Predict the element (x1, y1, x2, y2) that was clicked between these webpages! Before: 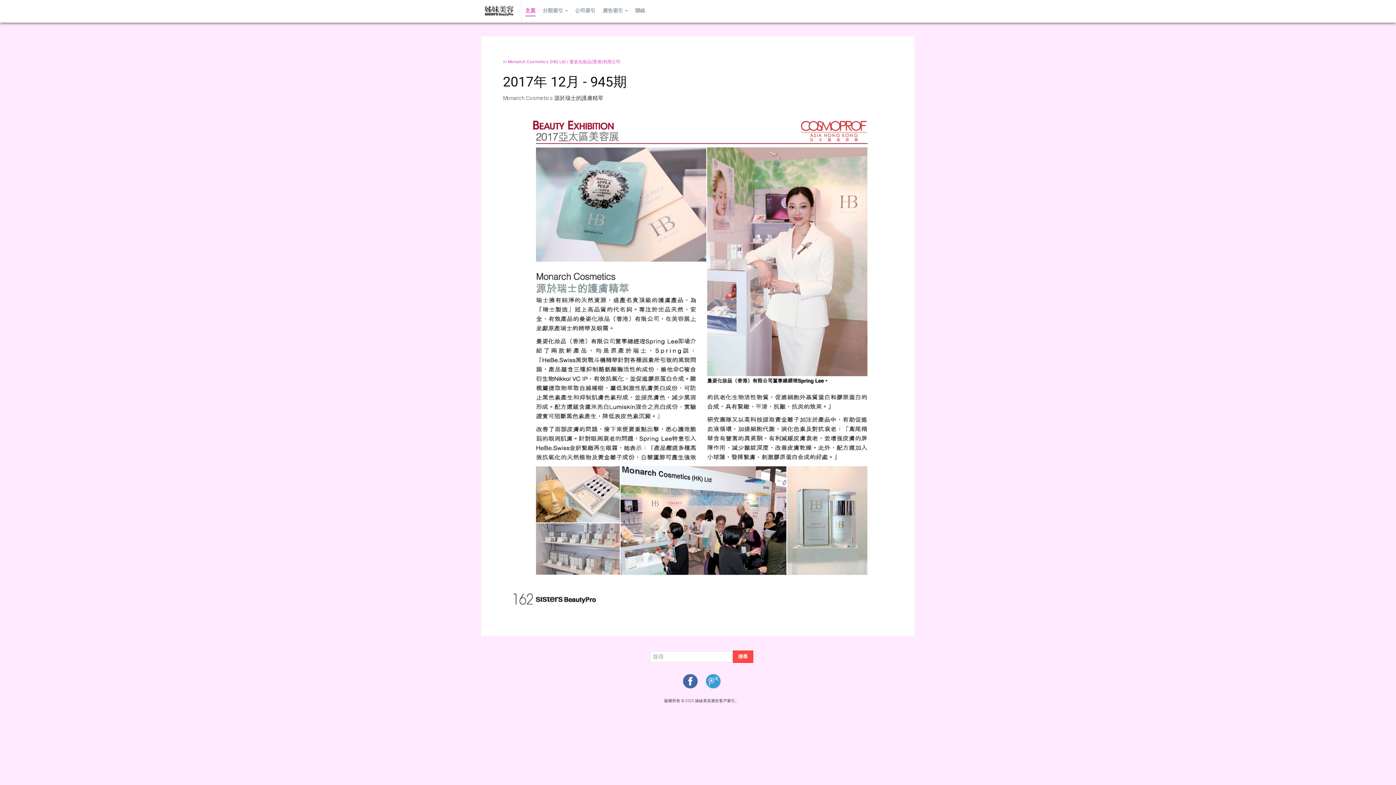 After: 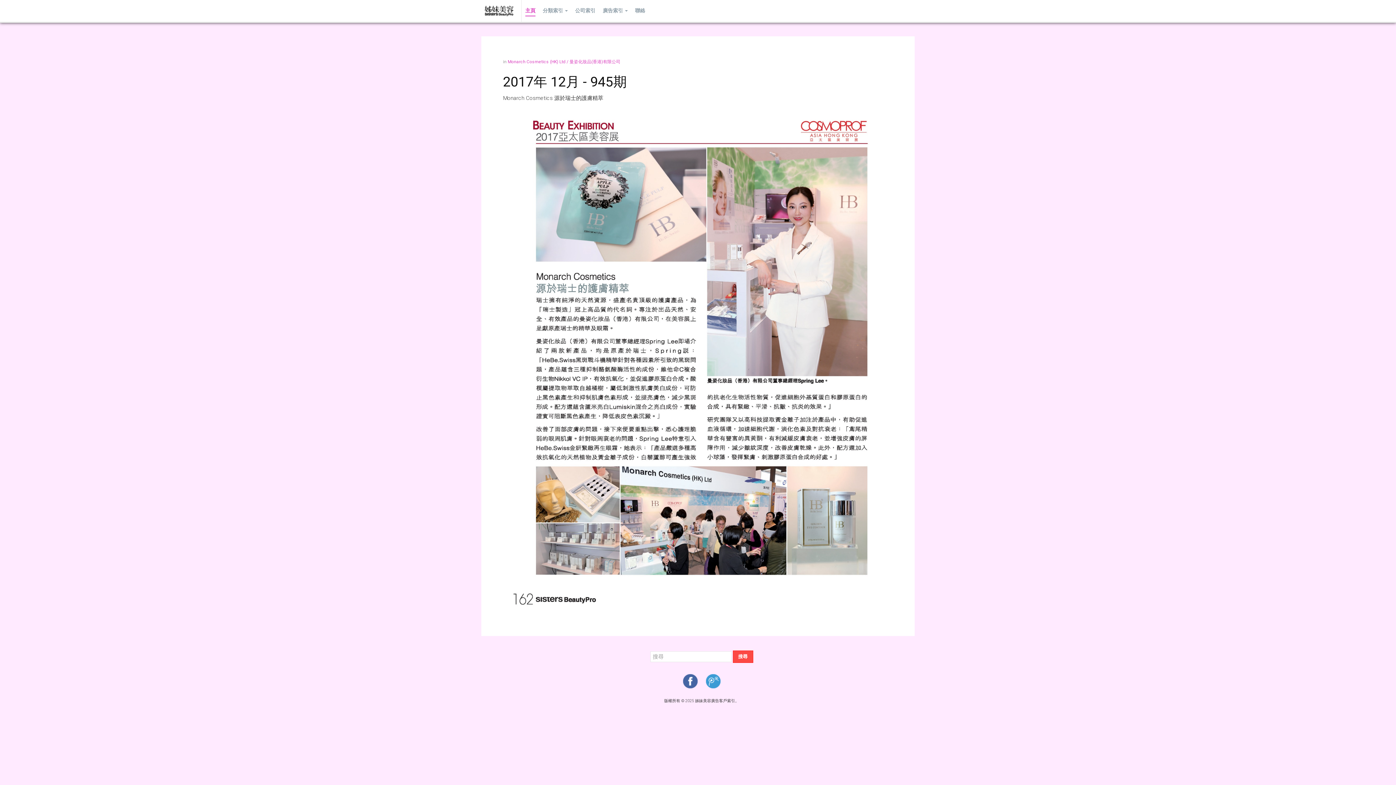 Action: bbox: (503, 350, 893, 366)